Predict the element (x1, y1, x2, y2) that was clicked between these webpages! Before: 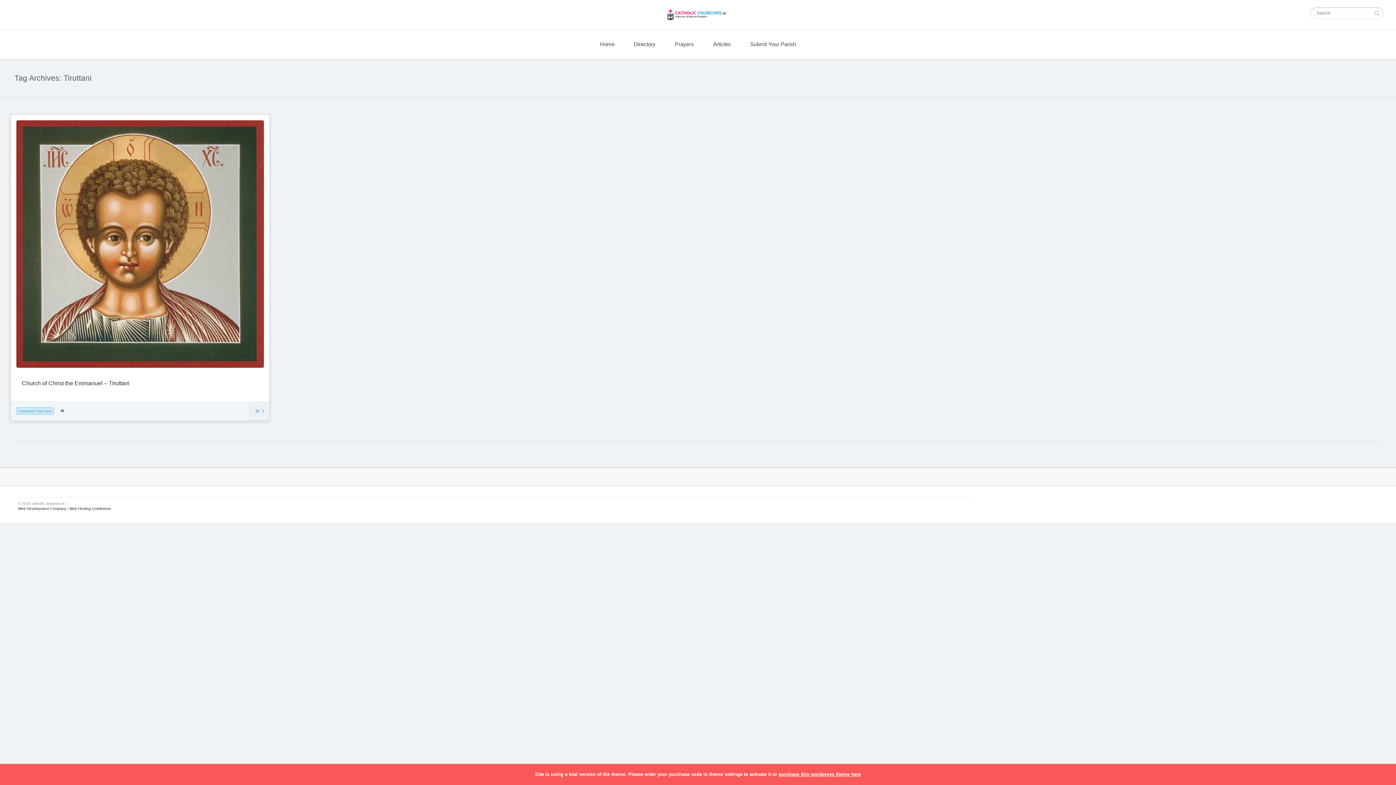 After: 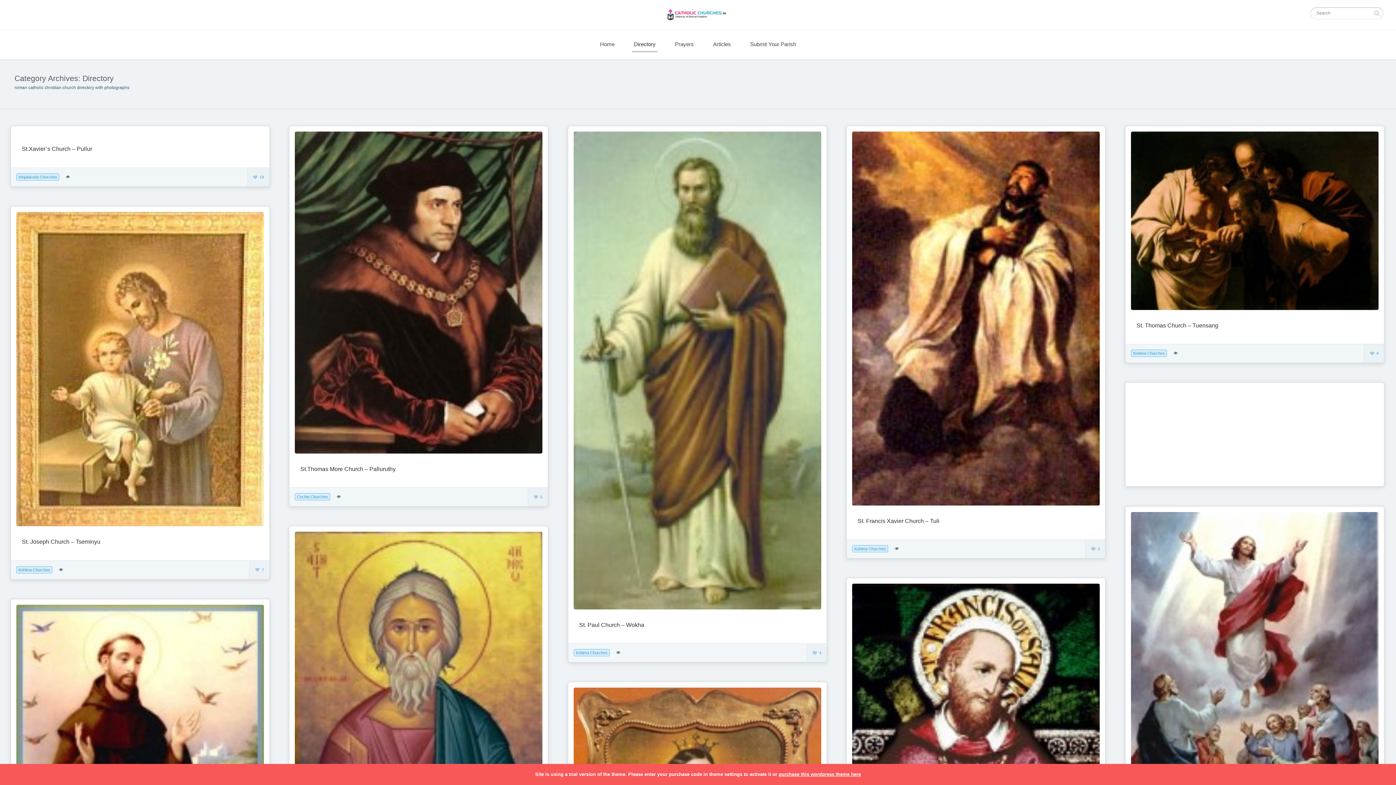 Action: bbox: (632, 36, 657, 51) label: Directory